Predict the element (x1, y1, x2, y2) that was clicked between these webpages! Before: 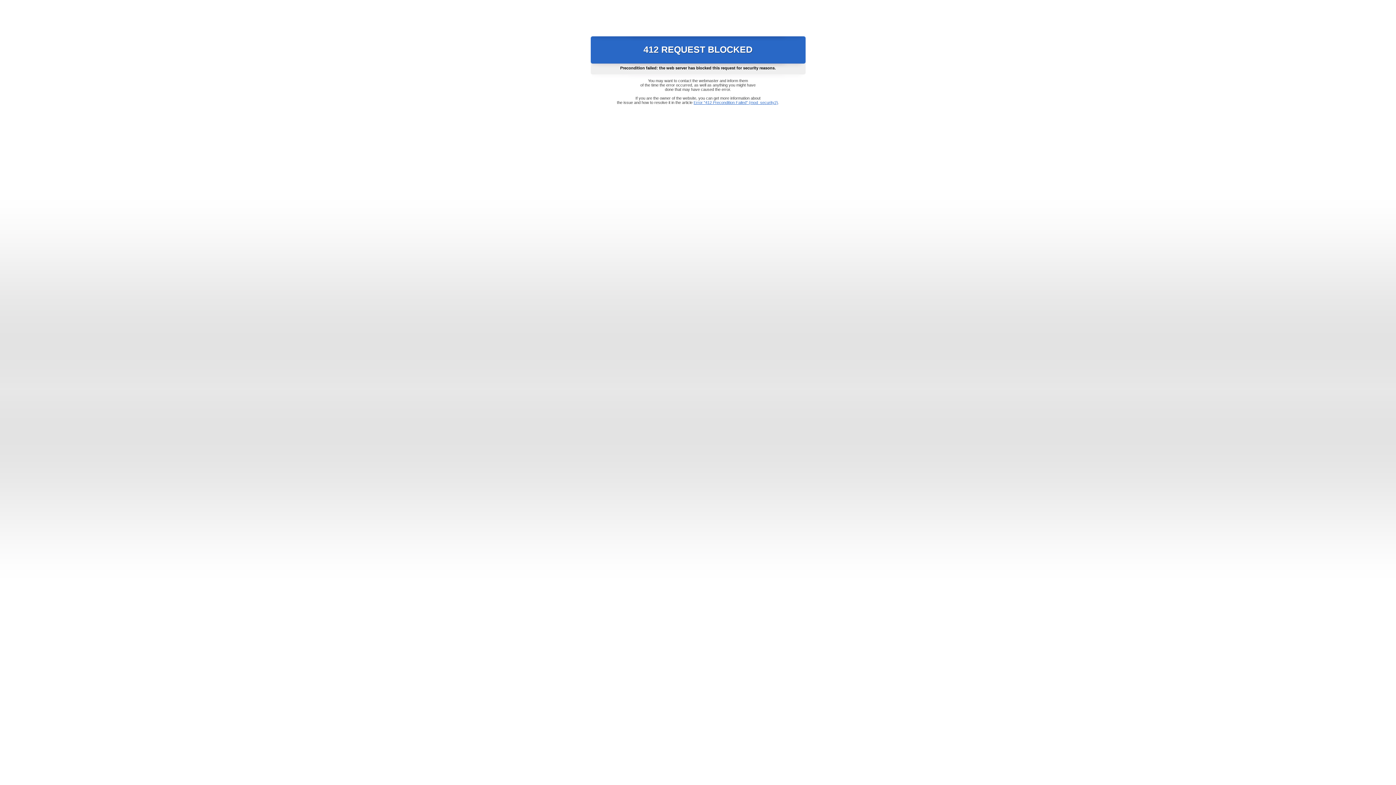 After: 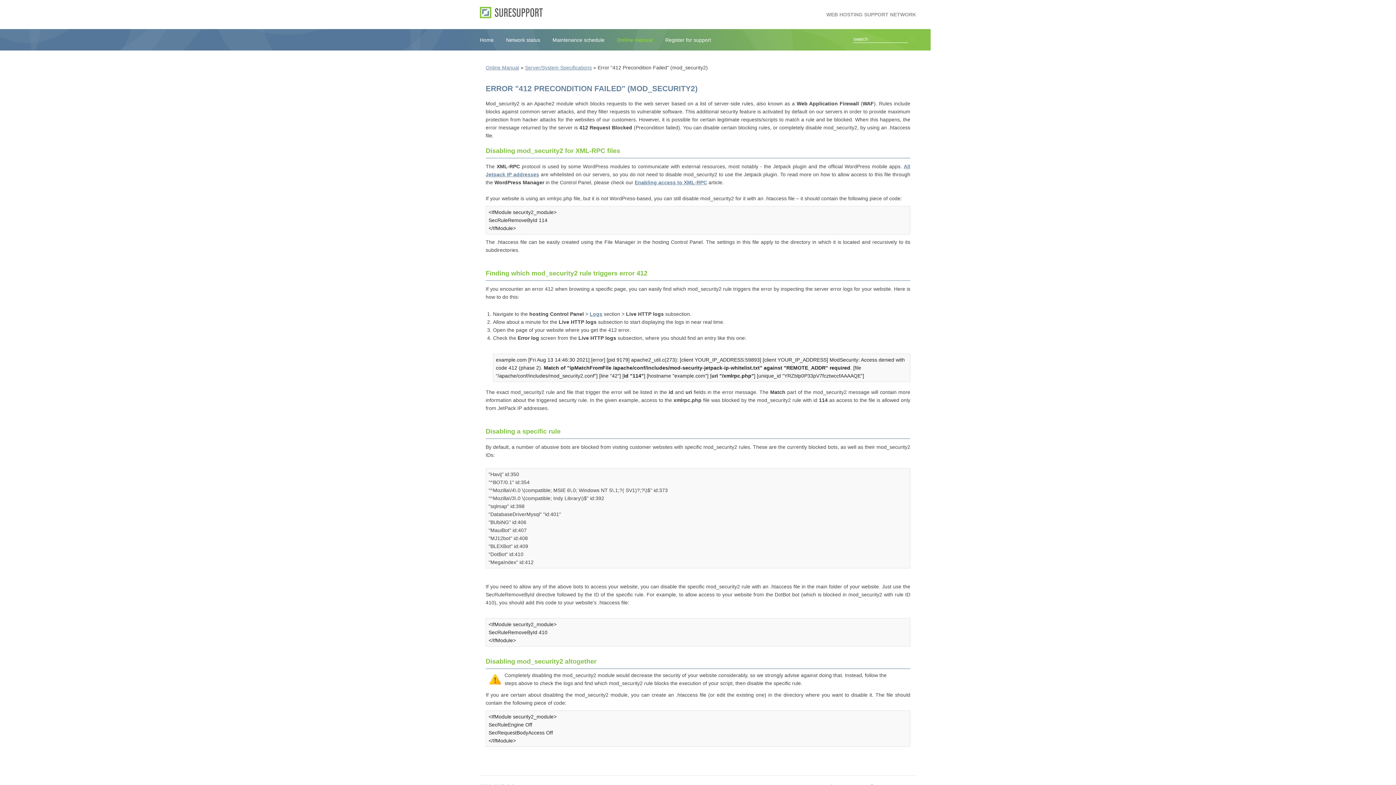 Action: label: Error "412 Precondition Failed" (mod_security2) bbox: (693, 100, 778, 104)